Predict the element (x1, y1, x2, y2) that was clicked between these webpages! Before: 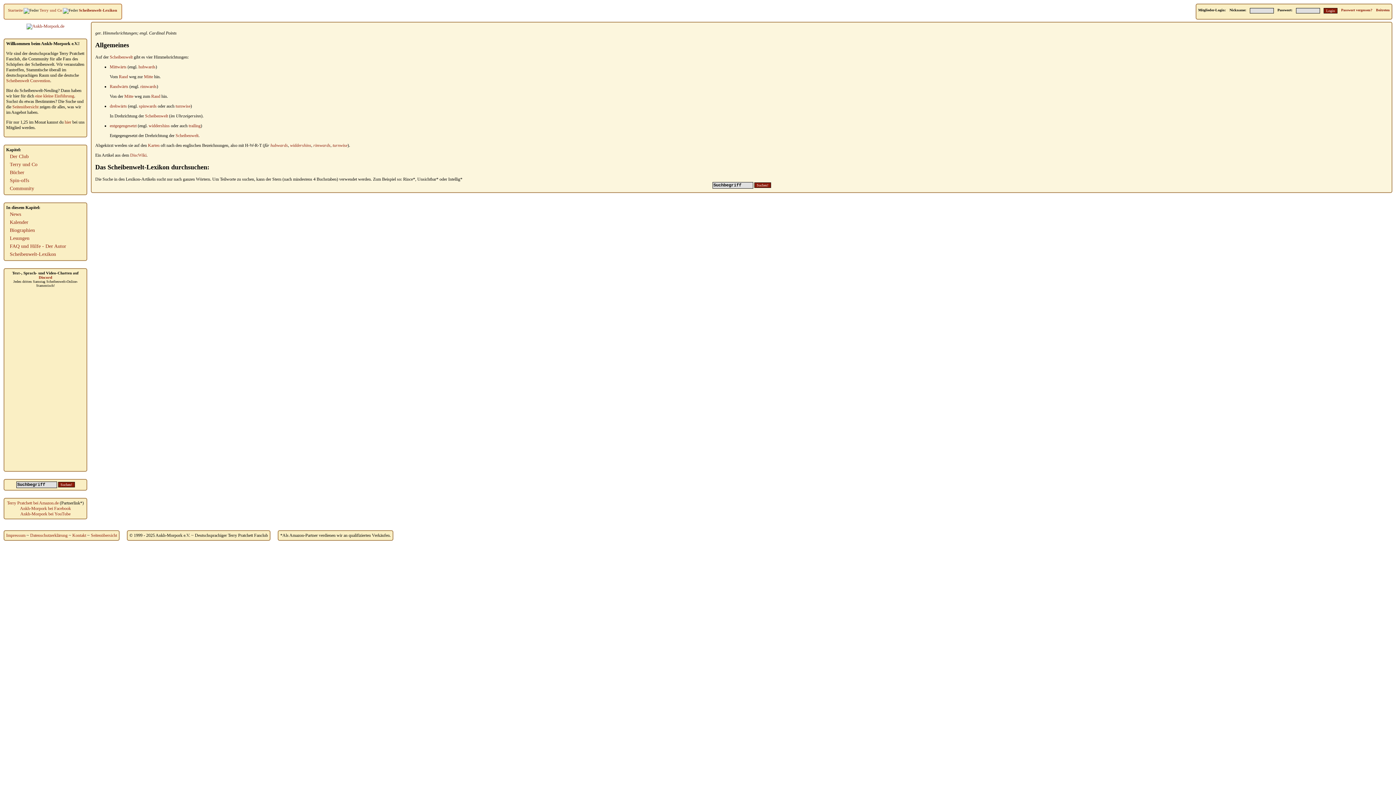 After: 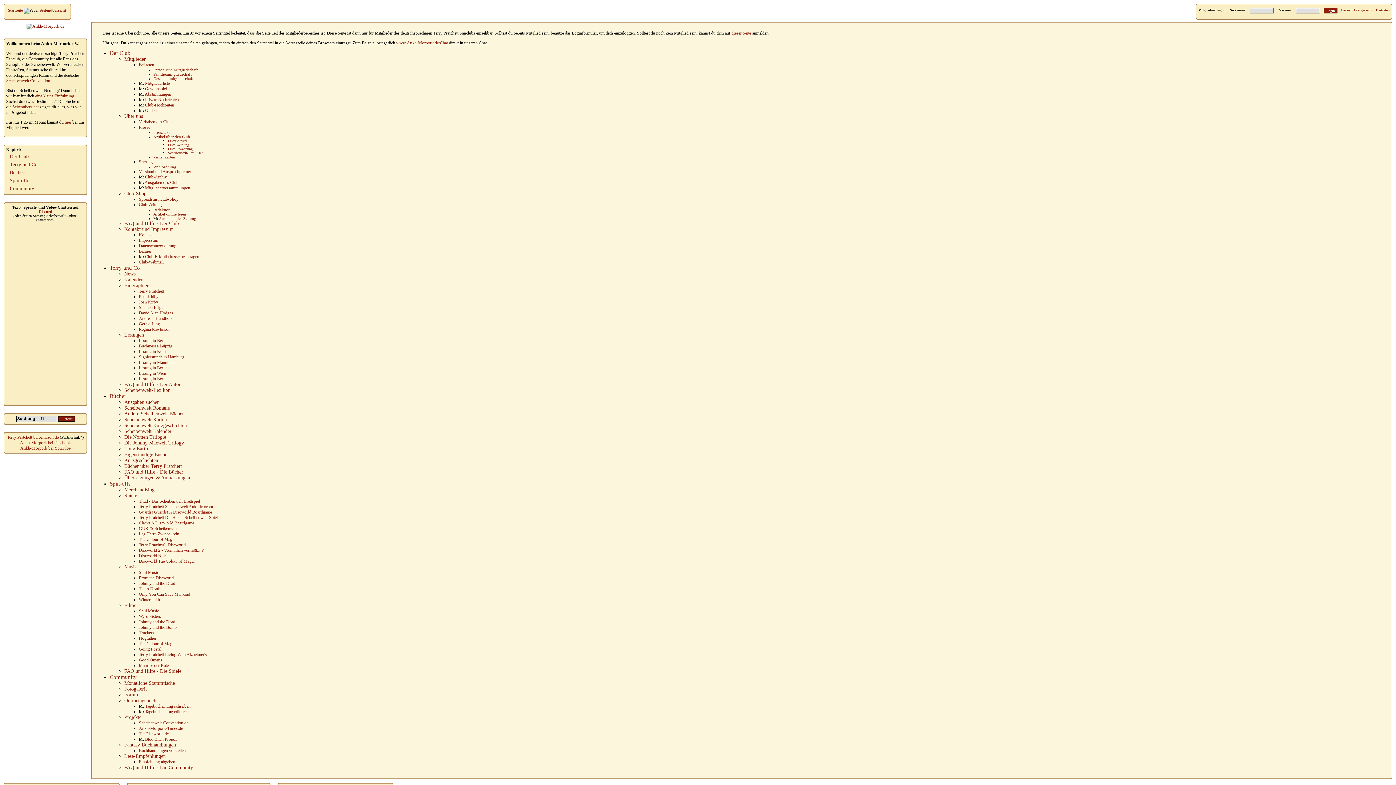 Action: bbox: (12, 104, 38, 109) label: Seitenübersicht